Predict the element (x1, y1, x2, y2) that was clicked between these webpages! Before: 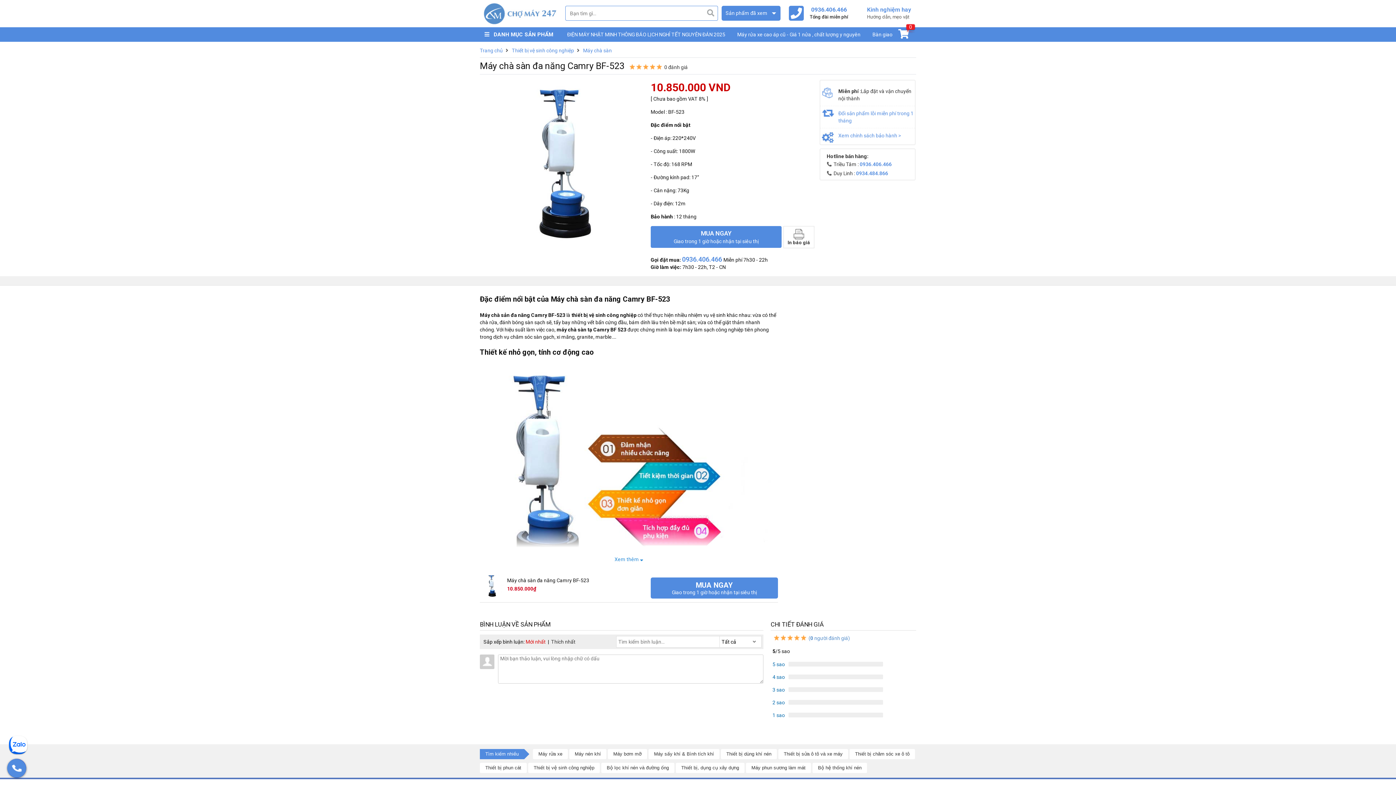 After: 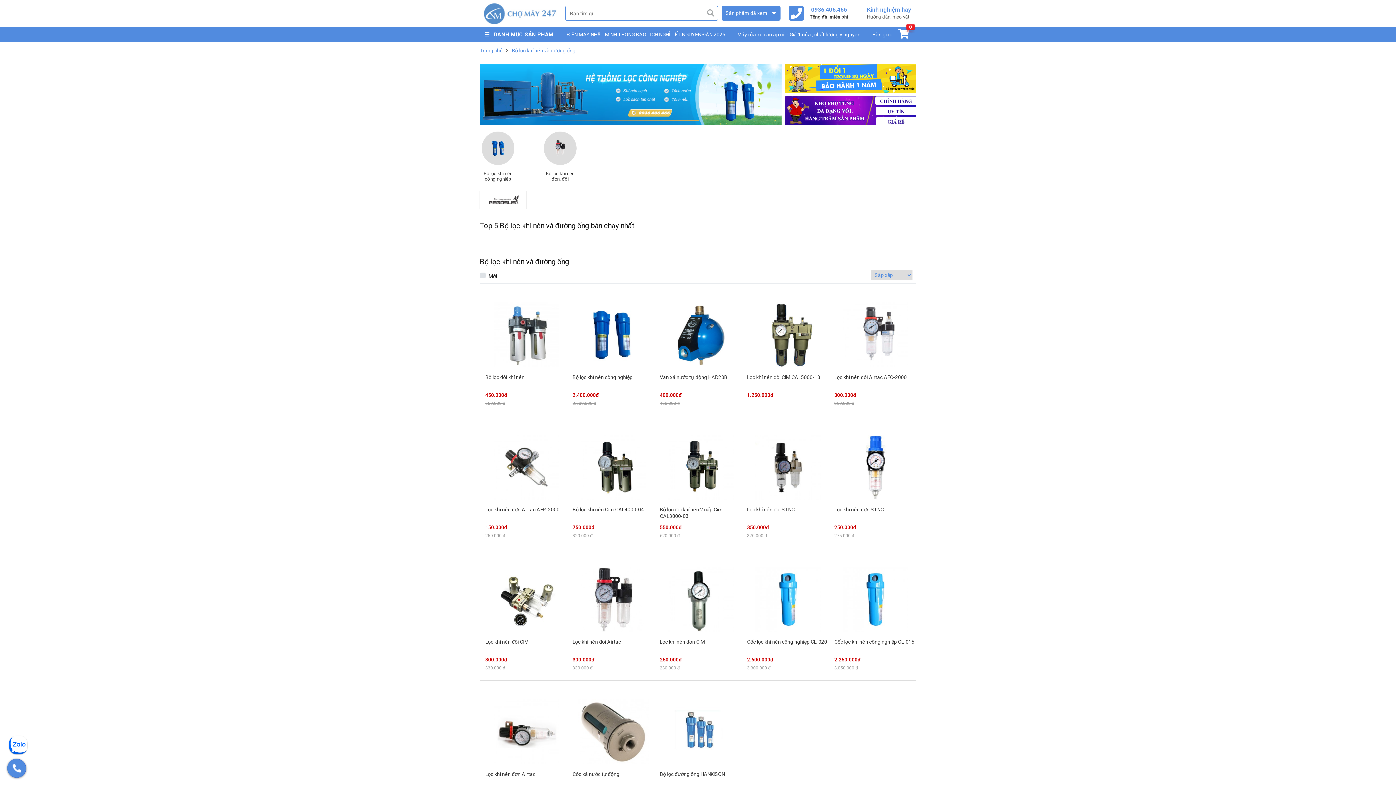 Action: label: Bộ lọc khí nén và đường ống bbox: (601, 763, 674, 773)